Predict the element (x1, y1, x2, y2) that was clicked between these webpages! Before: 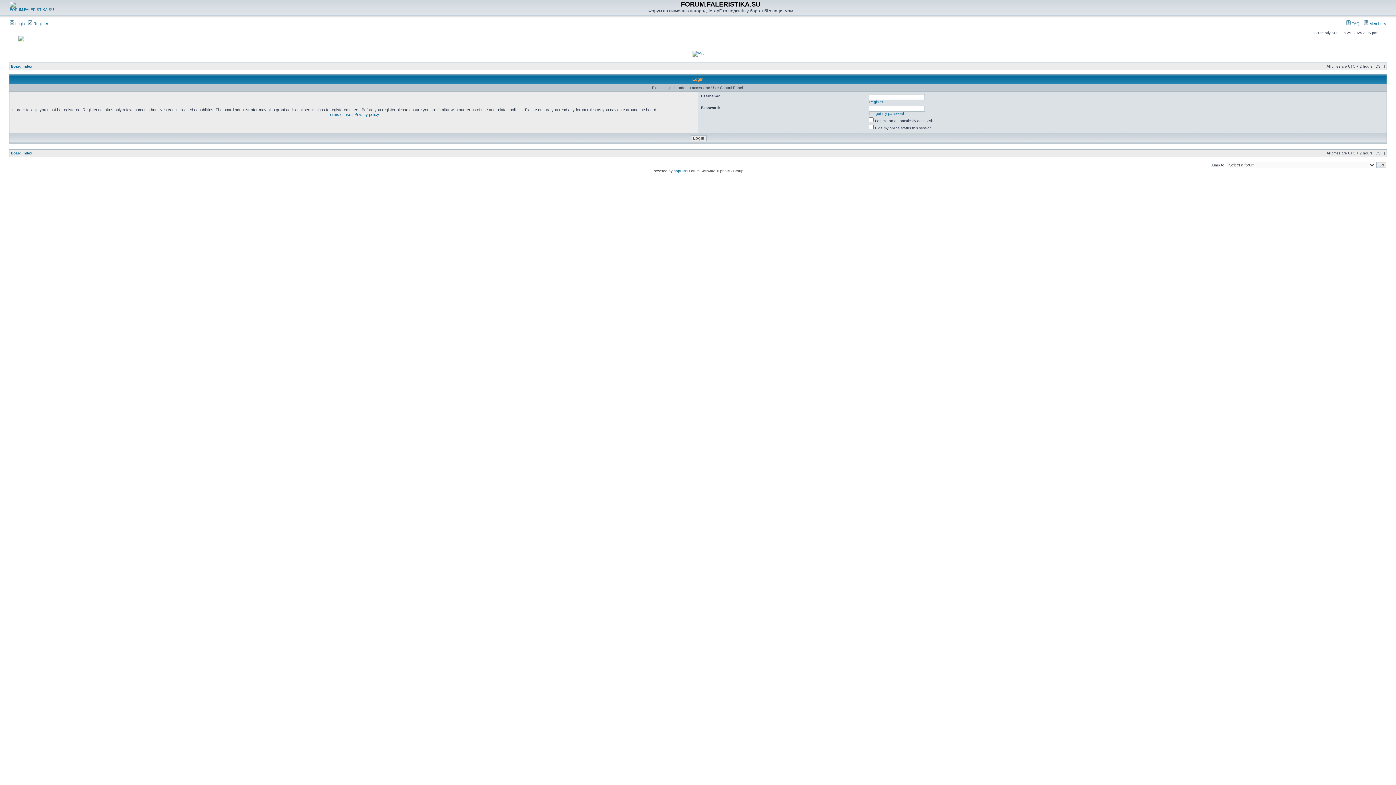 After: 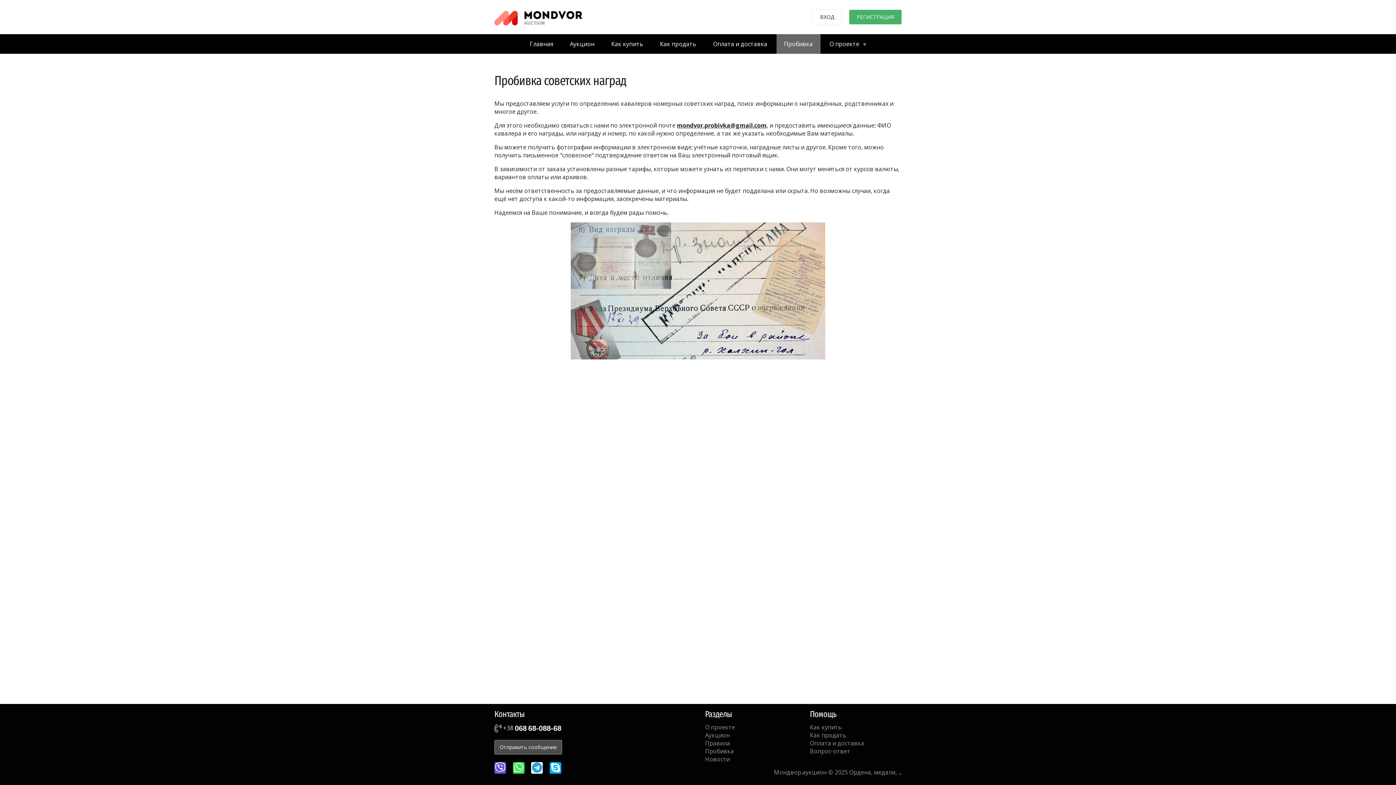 Action: bbox: (18, 38, 24, 42)